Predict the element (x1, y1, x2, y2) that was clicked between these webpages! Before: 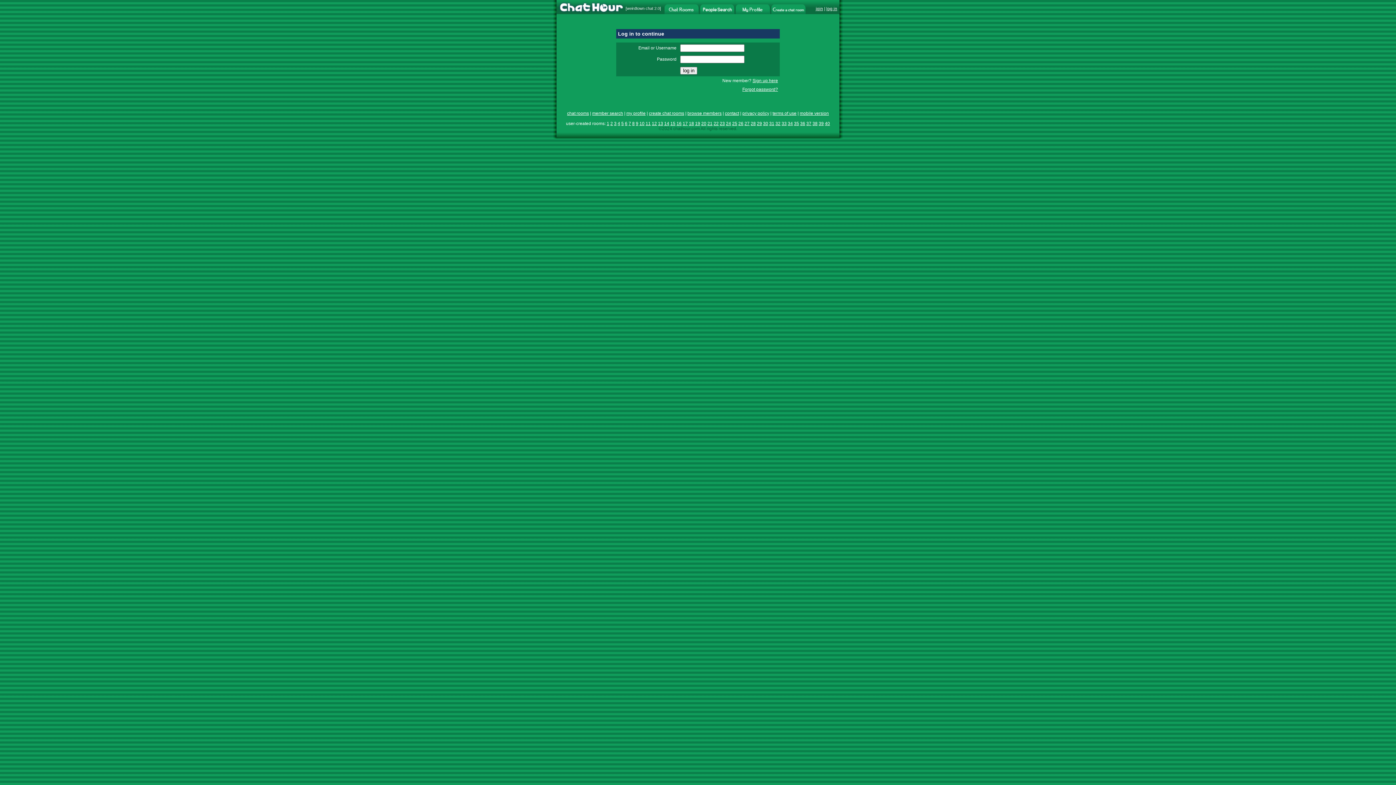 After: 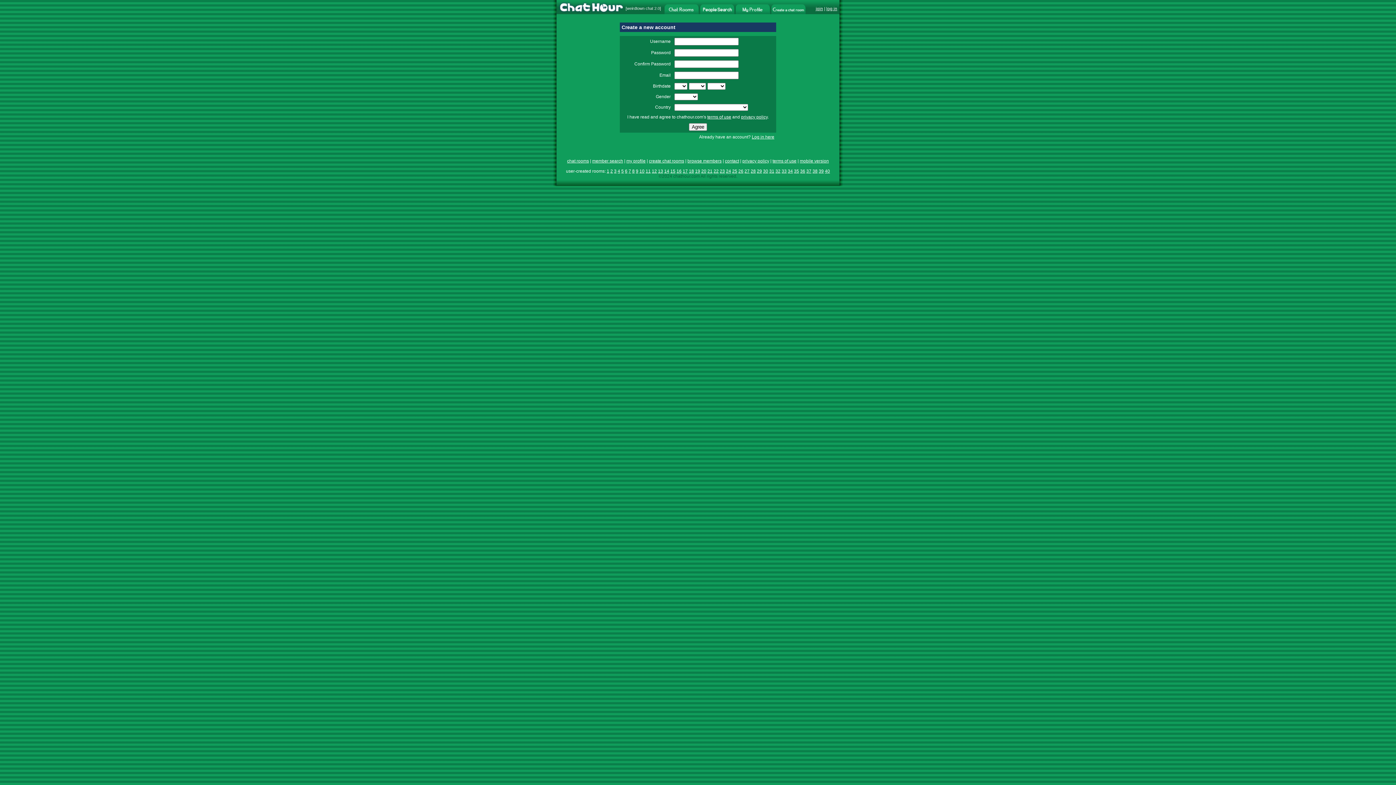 Action: bbox: (752, 78, 778, 83) label: Sign up here